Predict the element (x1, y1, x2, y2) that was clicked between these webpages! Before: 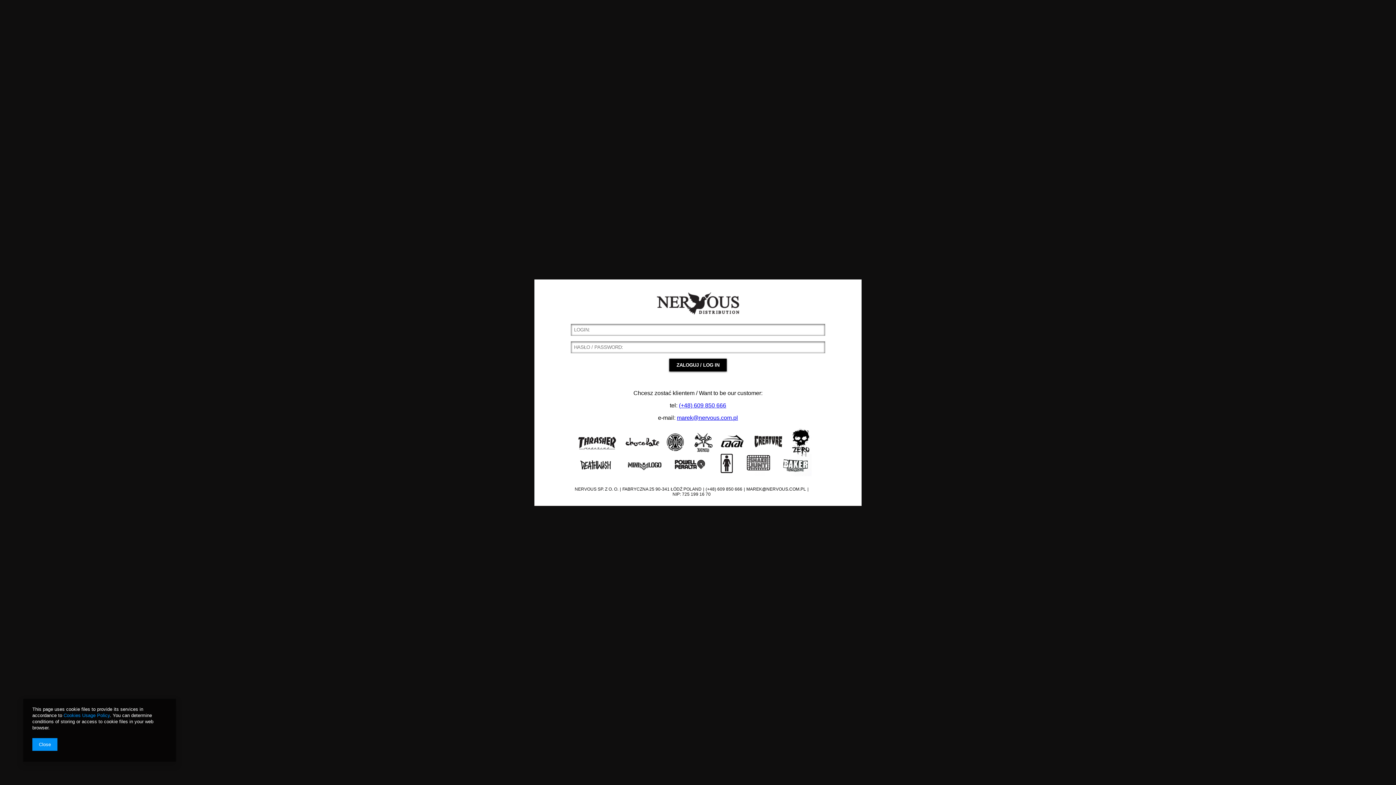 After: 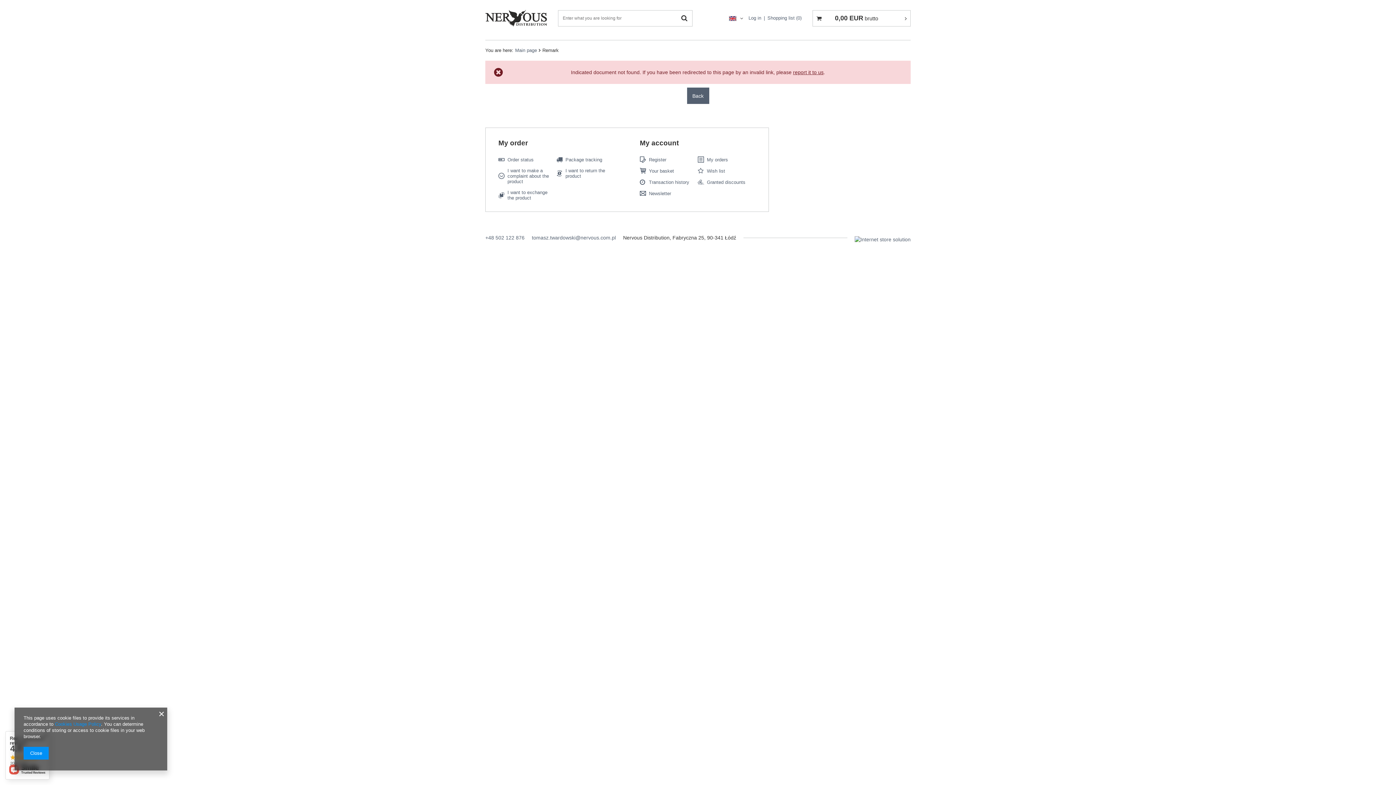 Action: label: Cookies Usage Policy bbox: (63, 713, 109, 718)